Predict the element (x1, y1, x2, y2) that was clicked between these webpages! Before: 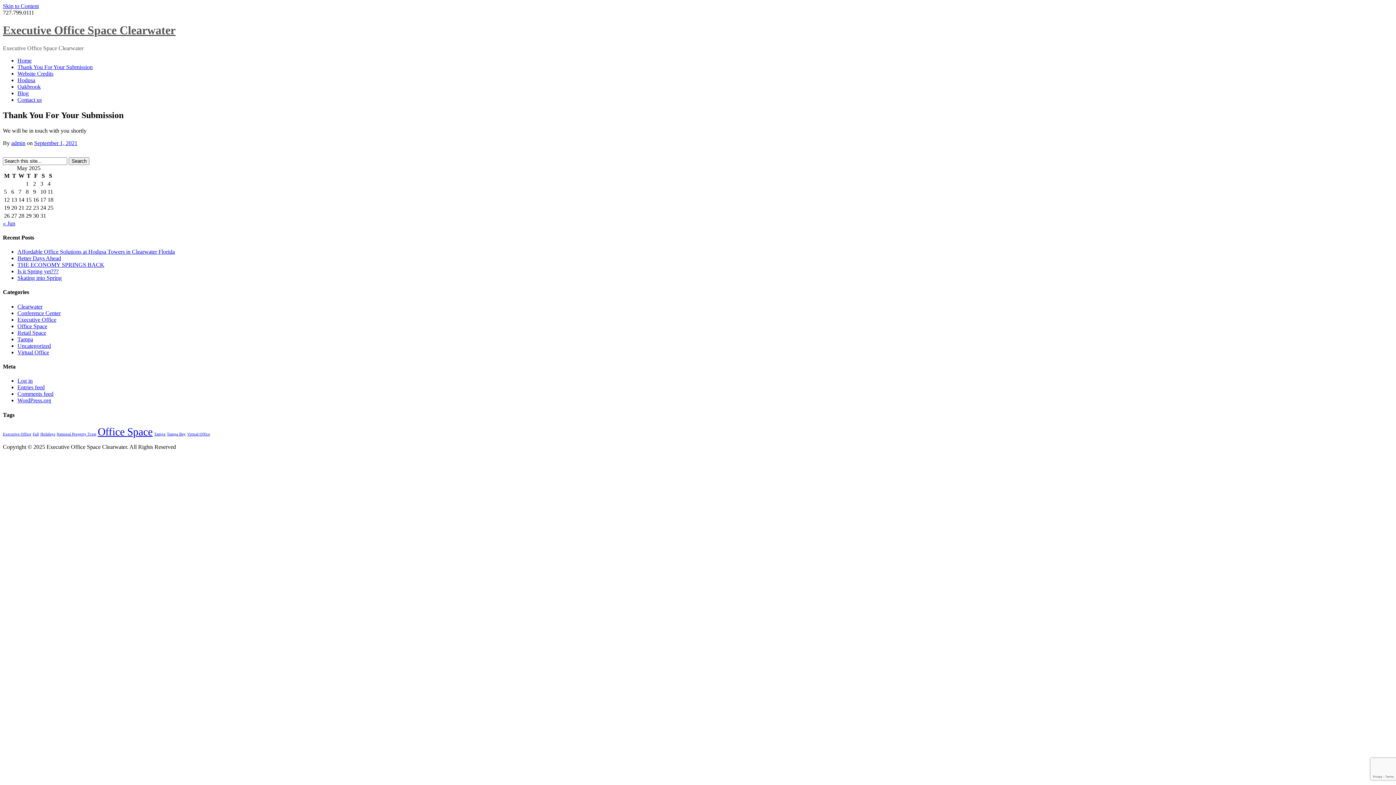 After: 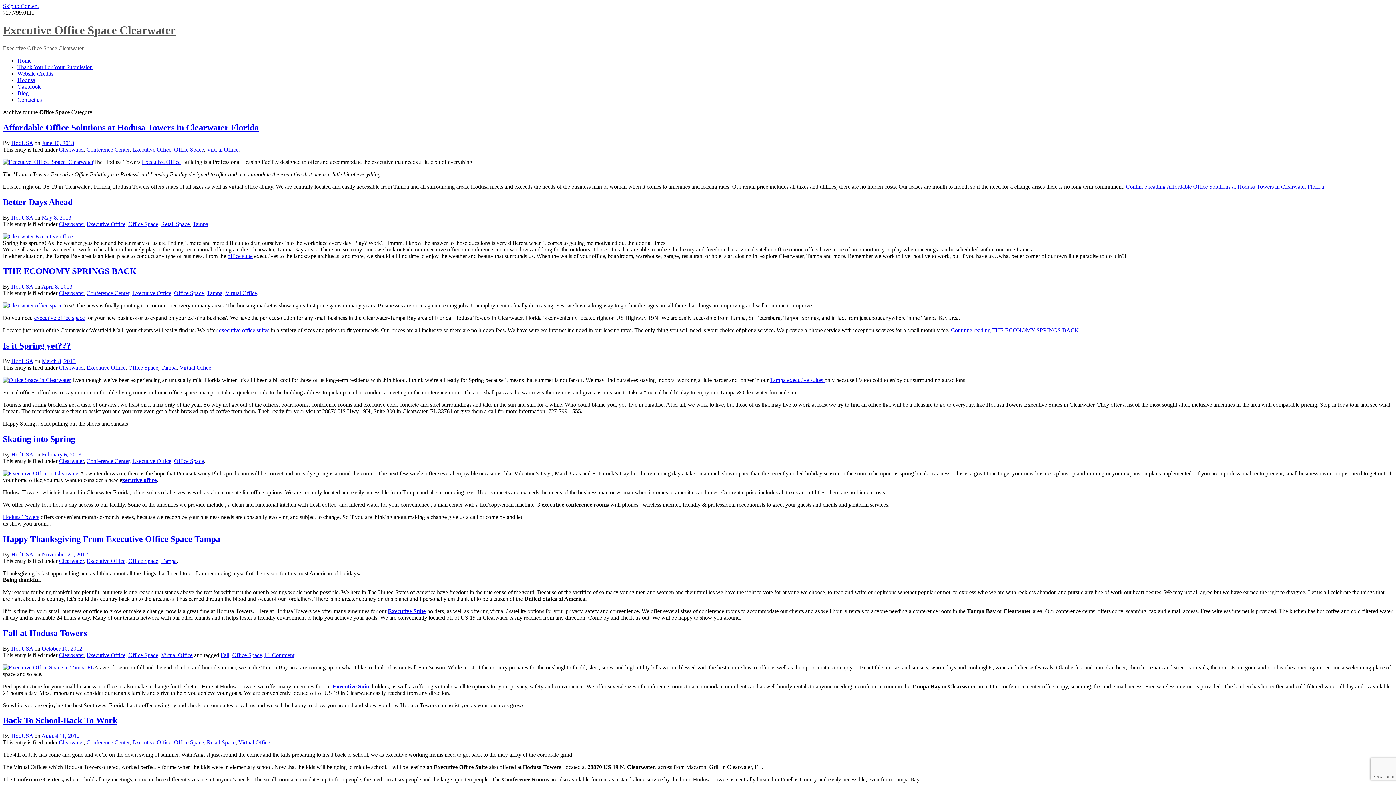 Action: label: Office Space bbox: (17, 323, 47, 329)